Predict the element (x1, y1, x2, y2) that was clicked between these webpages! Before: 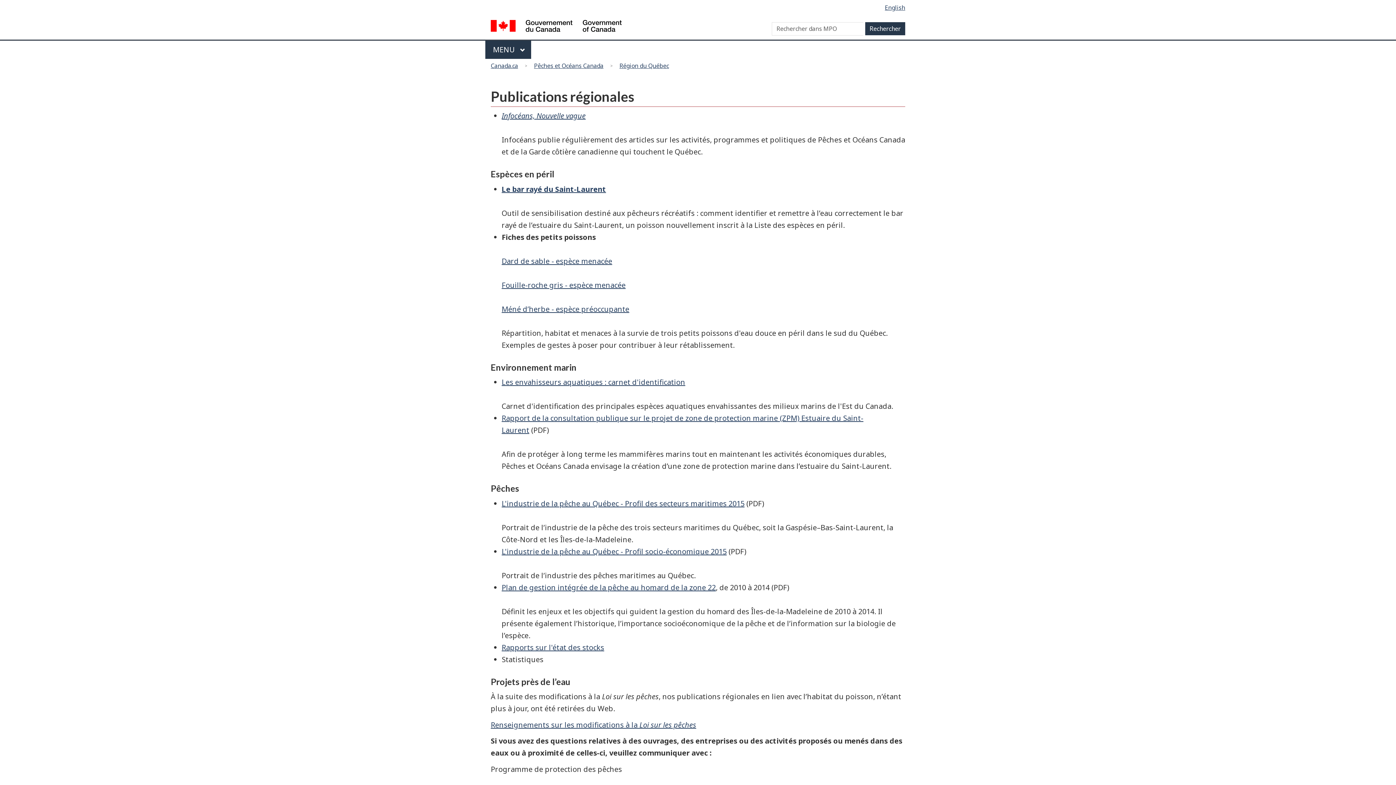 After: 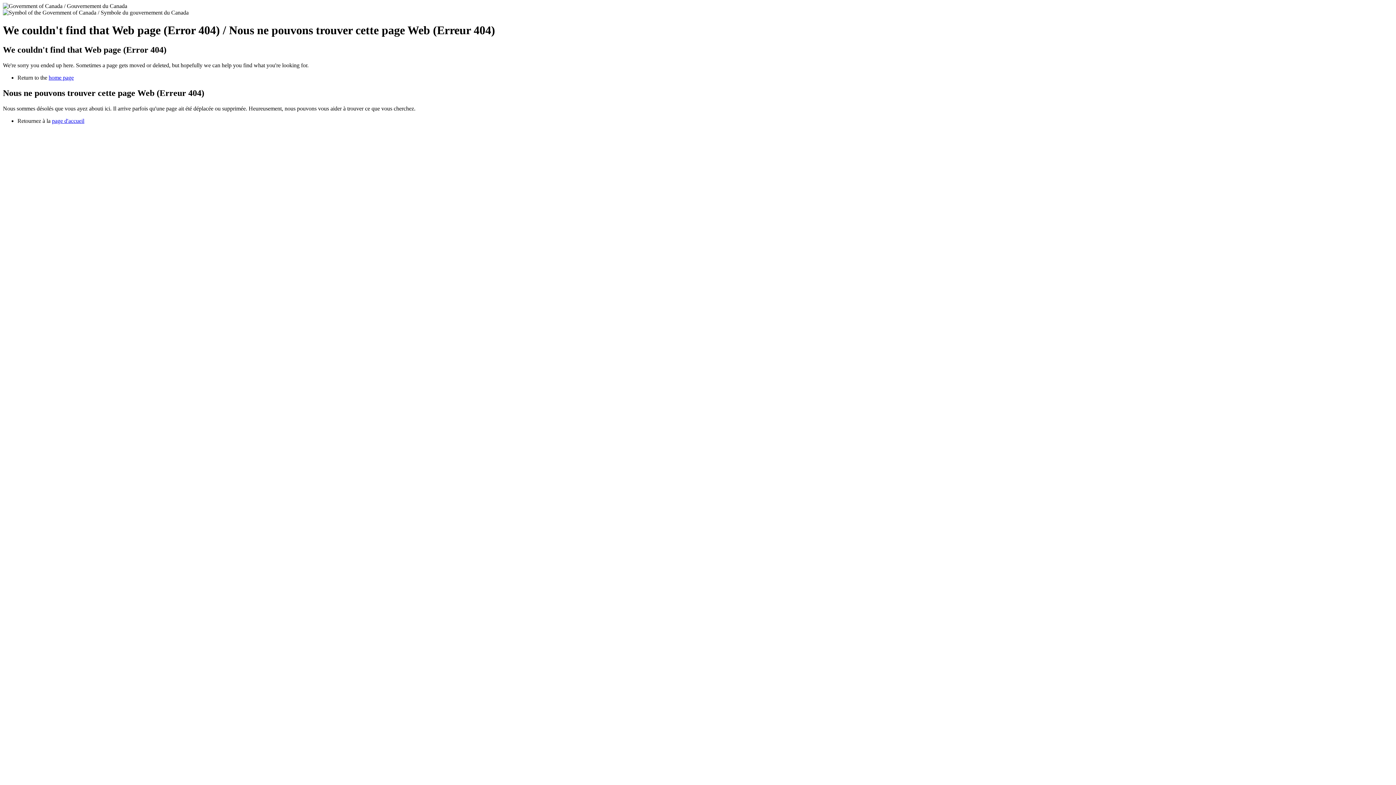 Action: bbox: (490, 720, 696, 730) label: Renseignements sur les modifications à la Loi sur les pêches